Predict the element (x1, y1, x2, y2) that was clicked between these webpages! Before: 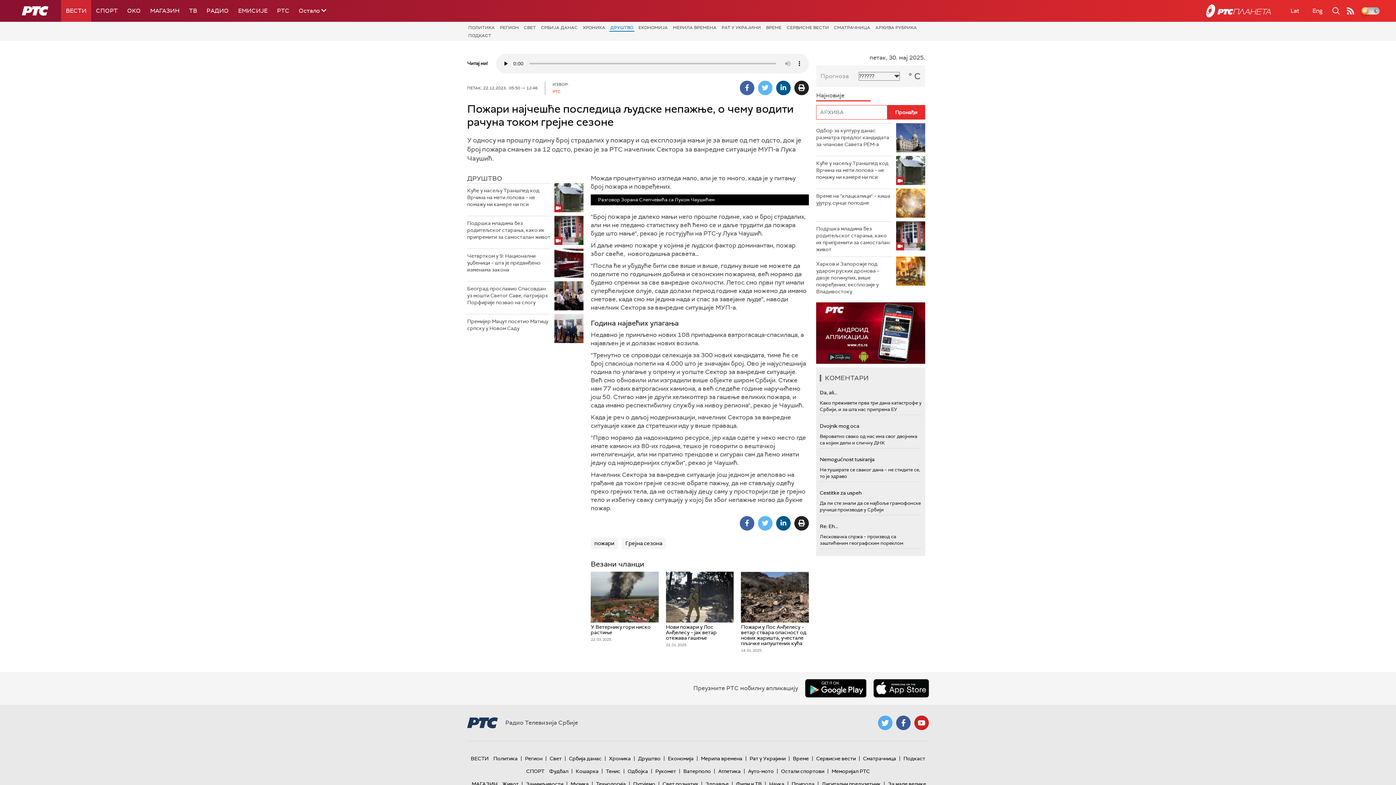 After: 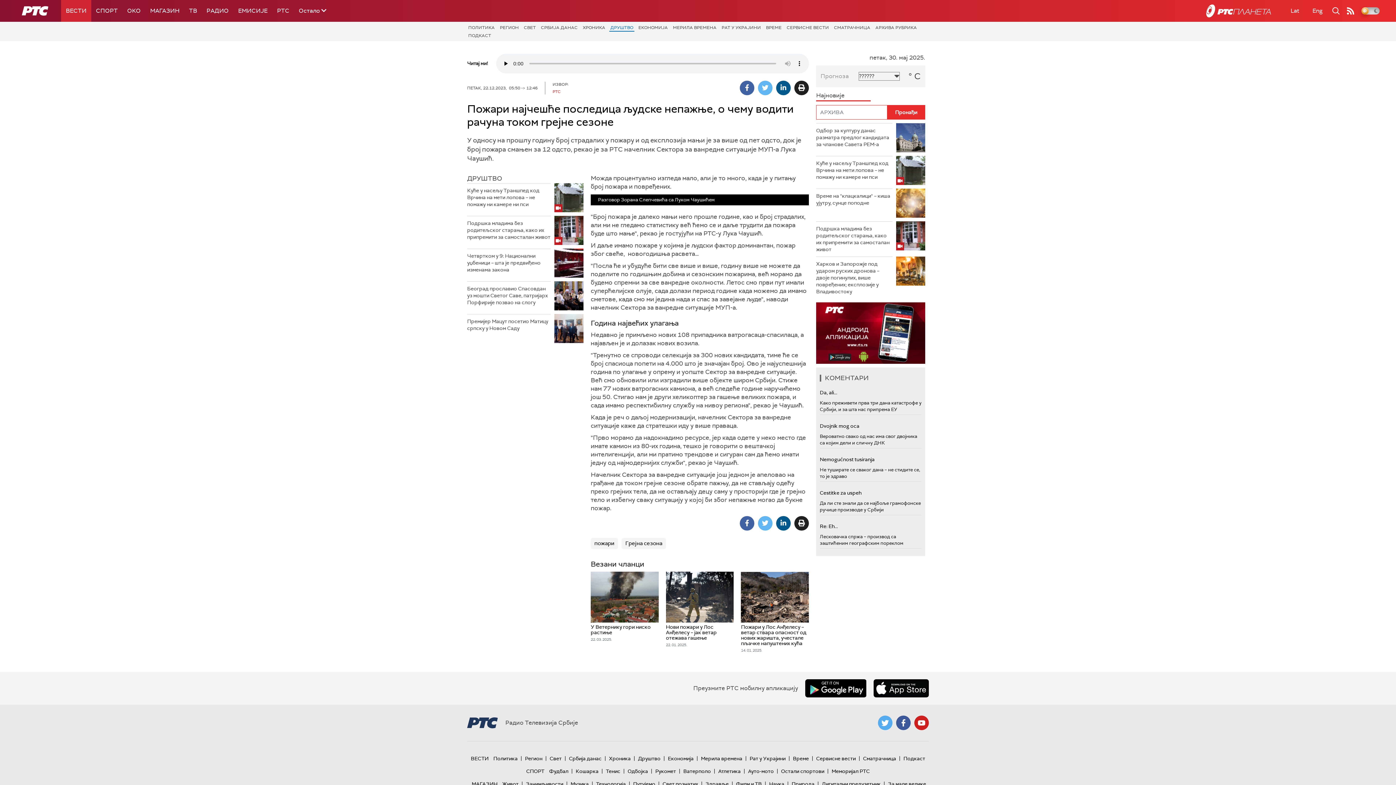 Action: bbox: (873, 679, 929, 697)